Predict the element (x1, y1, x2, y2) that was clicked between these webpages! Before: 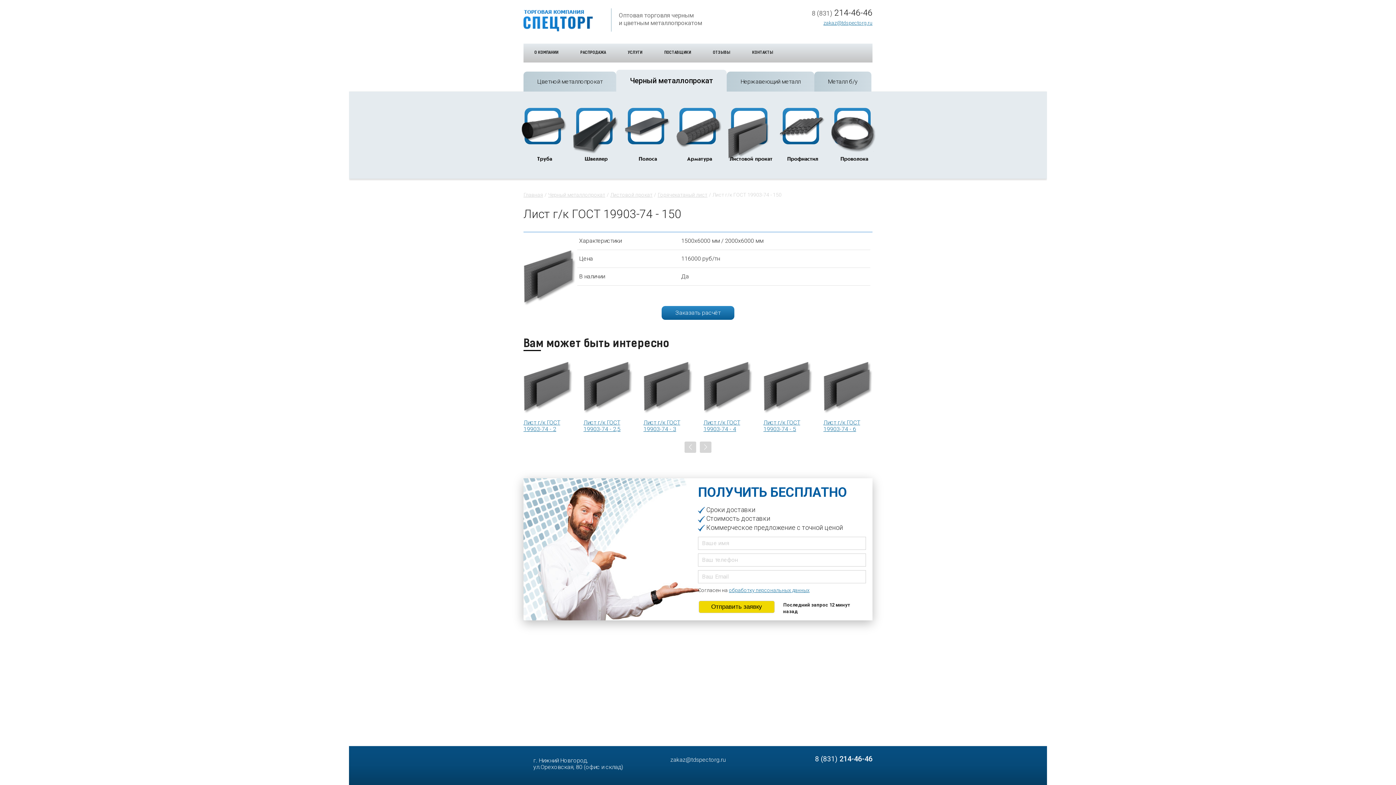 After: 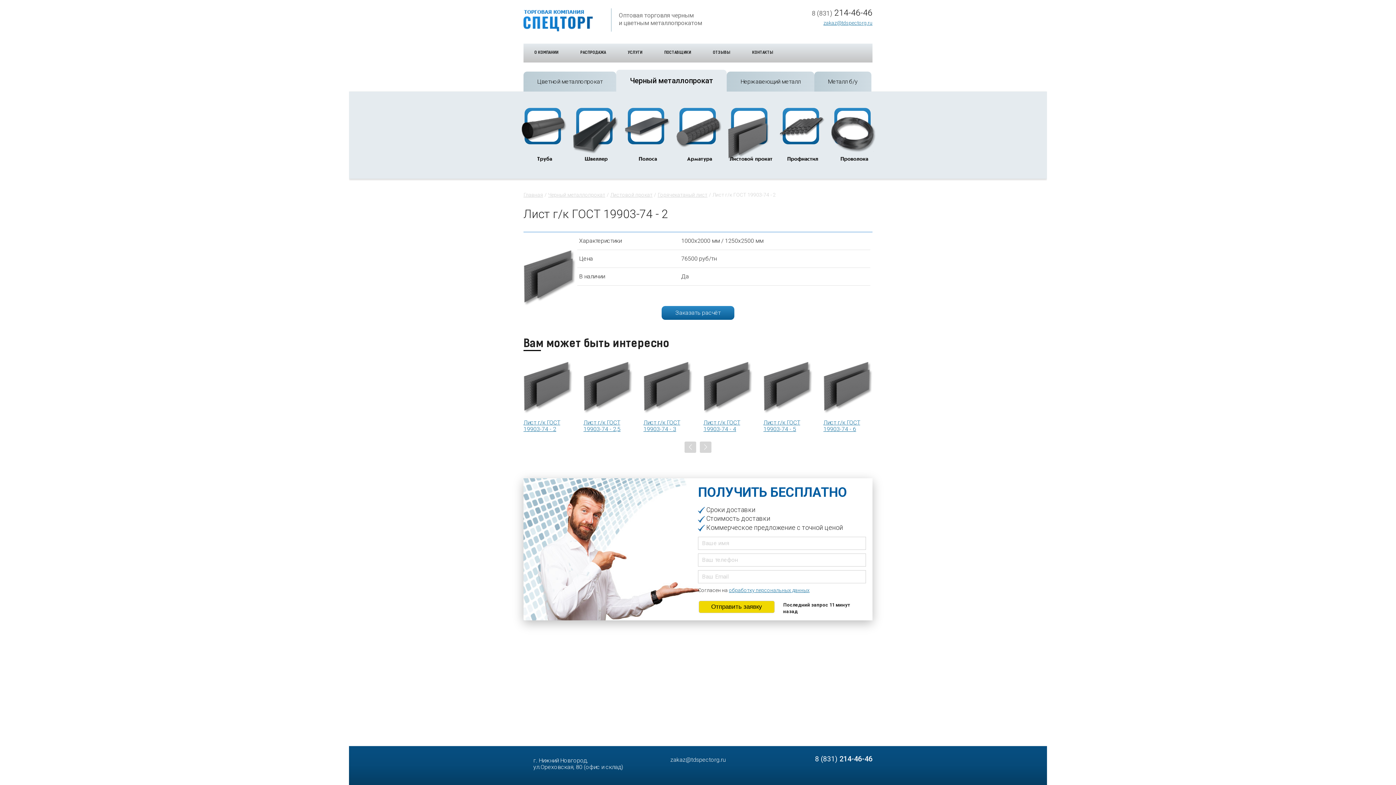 Action: label: Лист г/к ГОСТ 19903-74 - 2 bbox: (523, 362, 572, 432)